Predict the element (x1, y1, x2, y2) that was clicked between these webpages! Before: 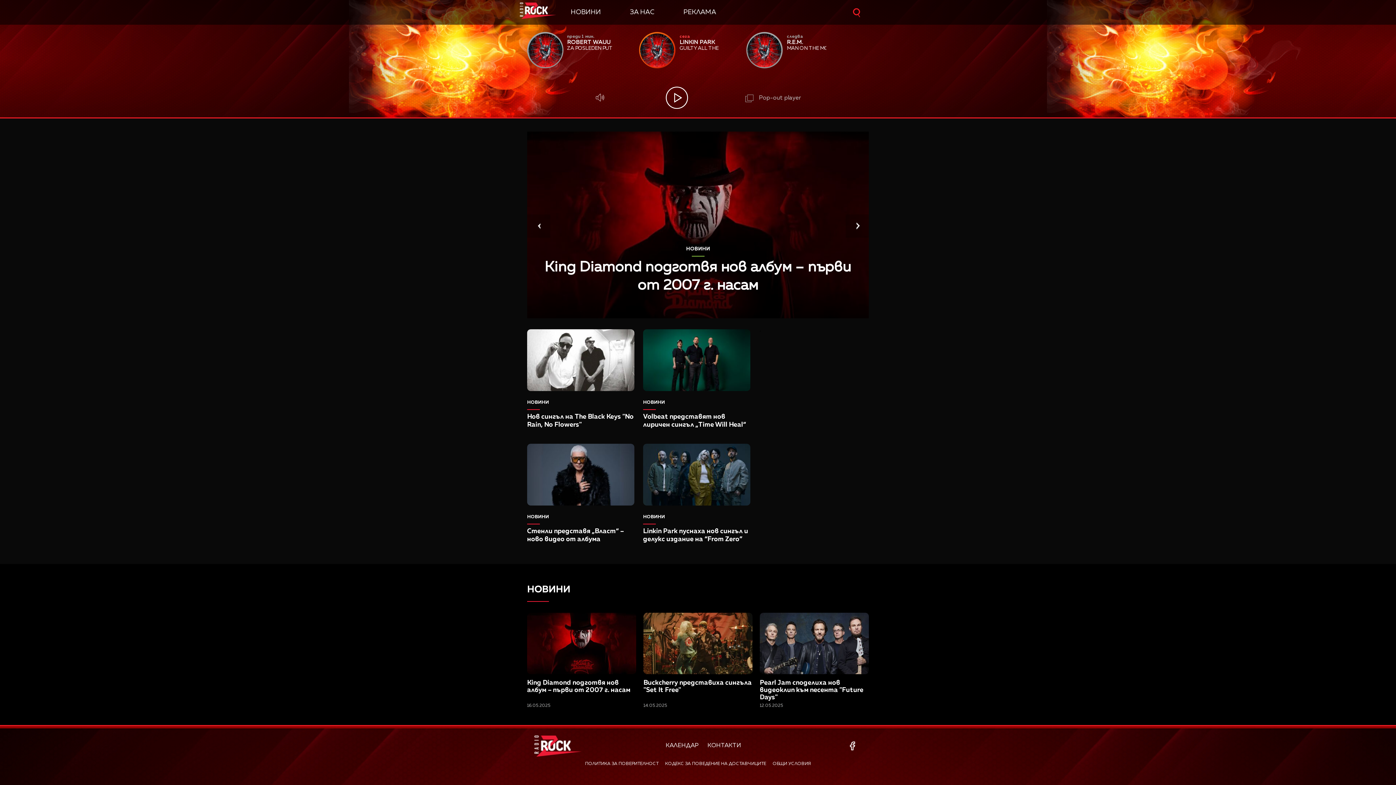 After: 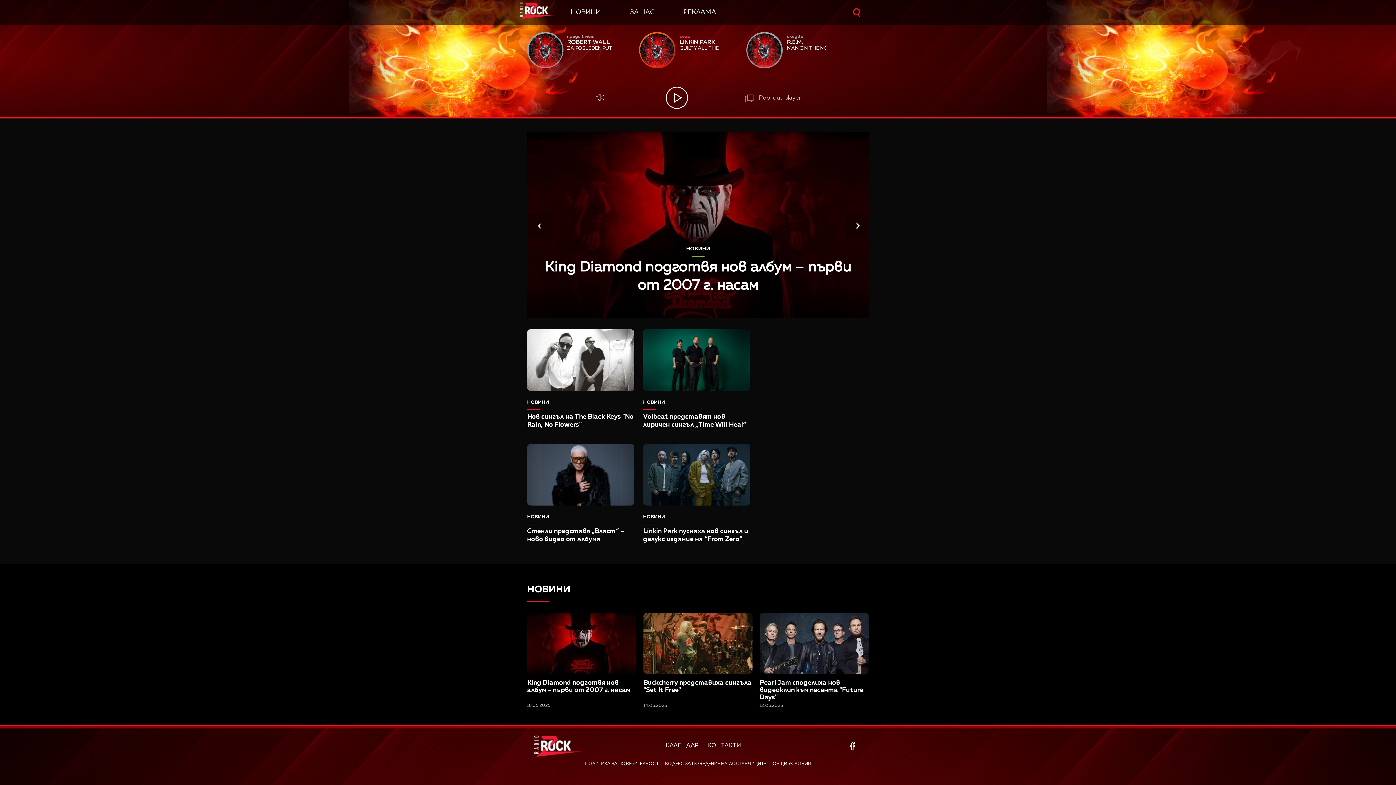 Action: bbox: (520, 2, 570, 20)